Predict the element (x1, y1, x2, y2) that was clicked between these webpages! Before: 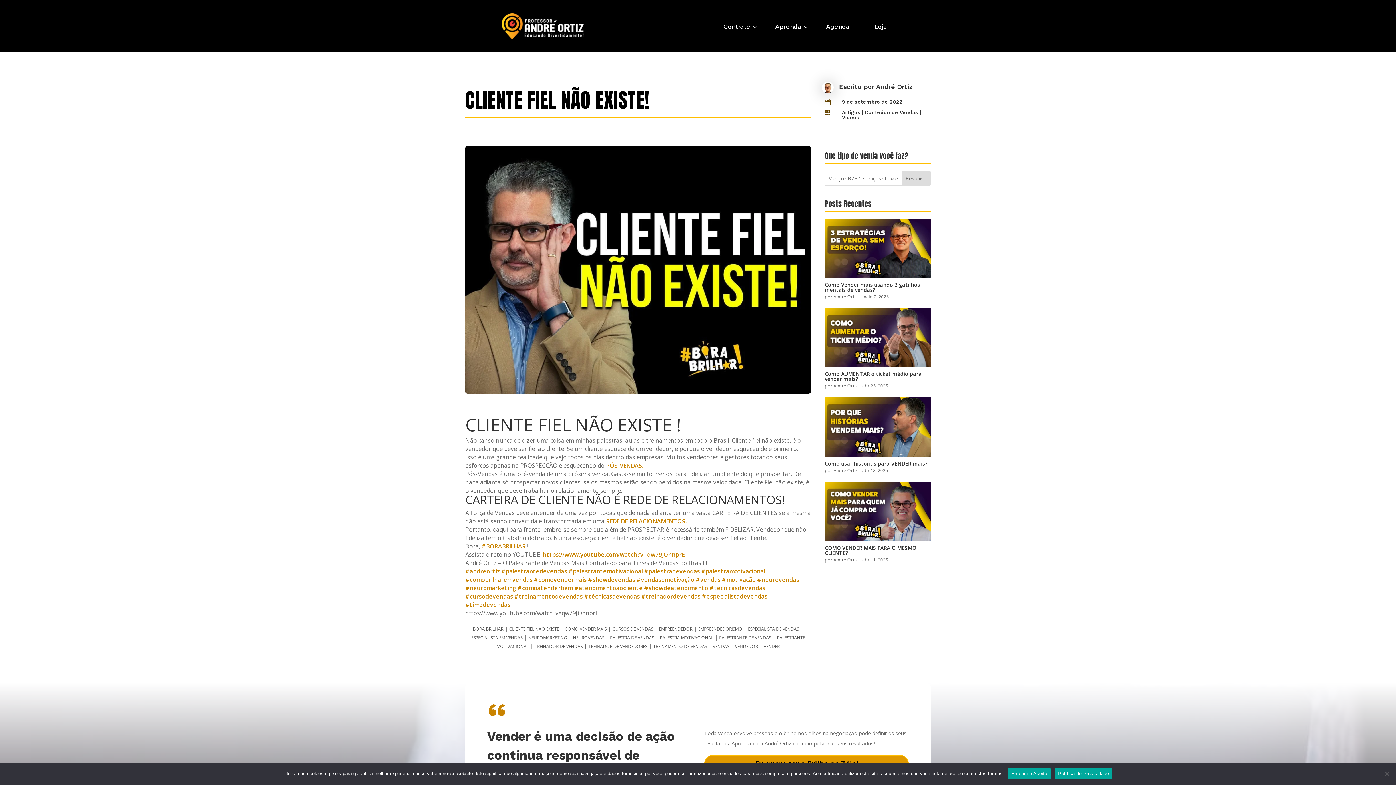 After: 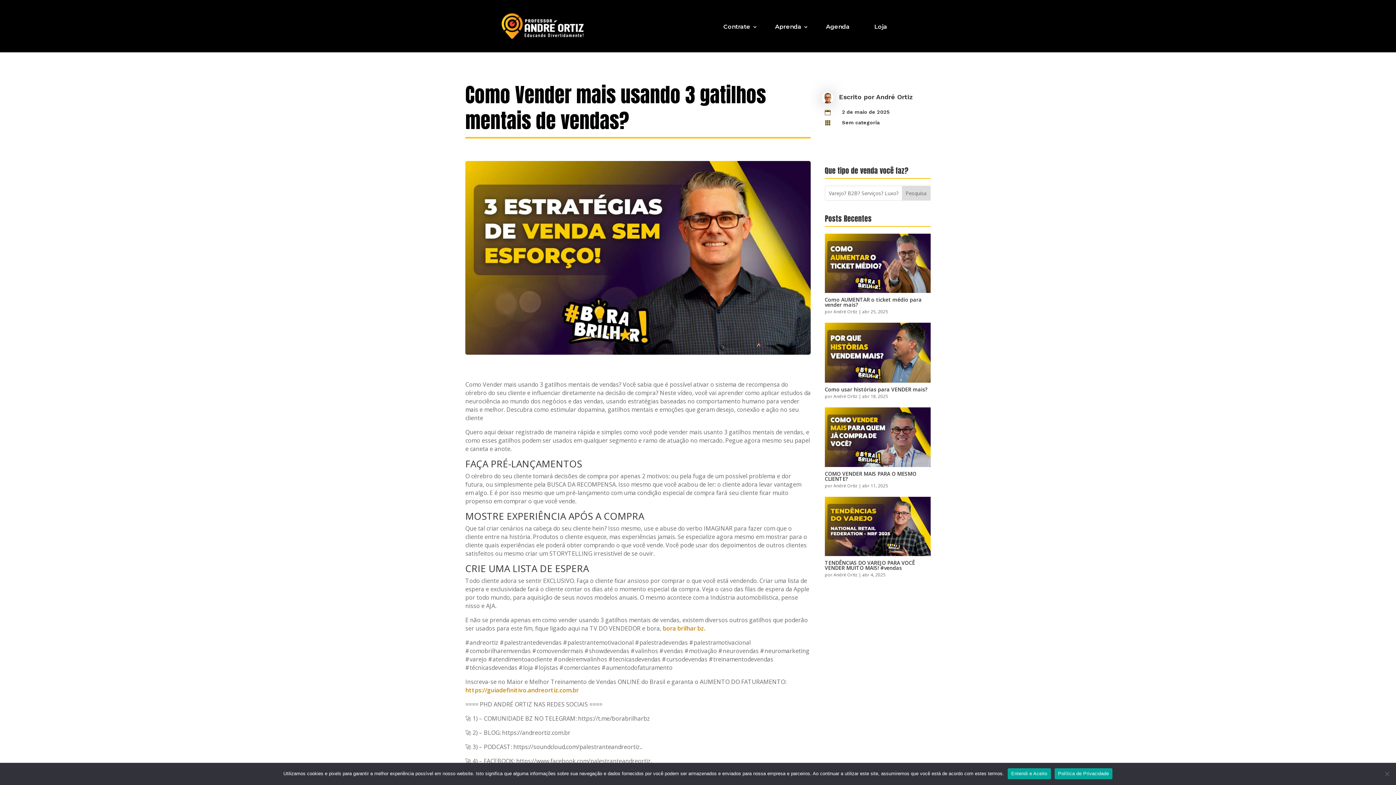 Action: bbox: (825, 218, 930, 278)